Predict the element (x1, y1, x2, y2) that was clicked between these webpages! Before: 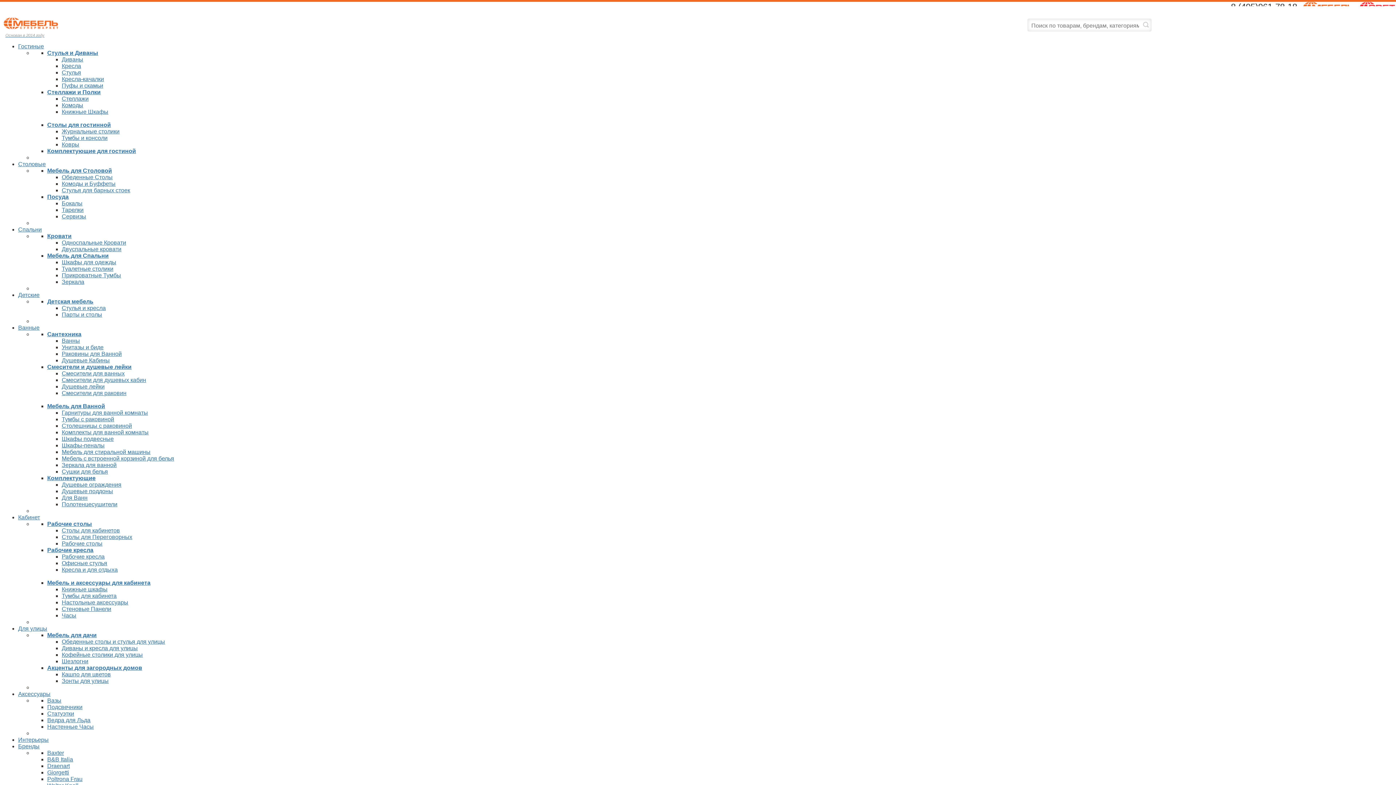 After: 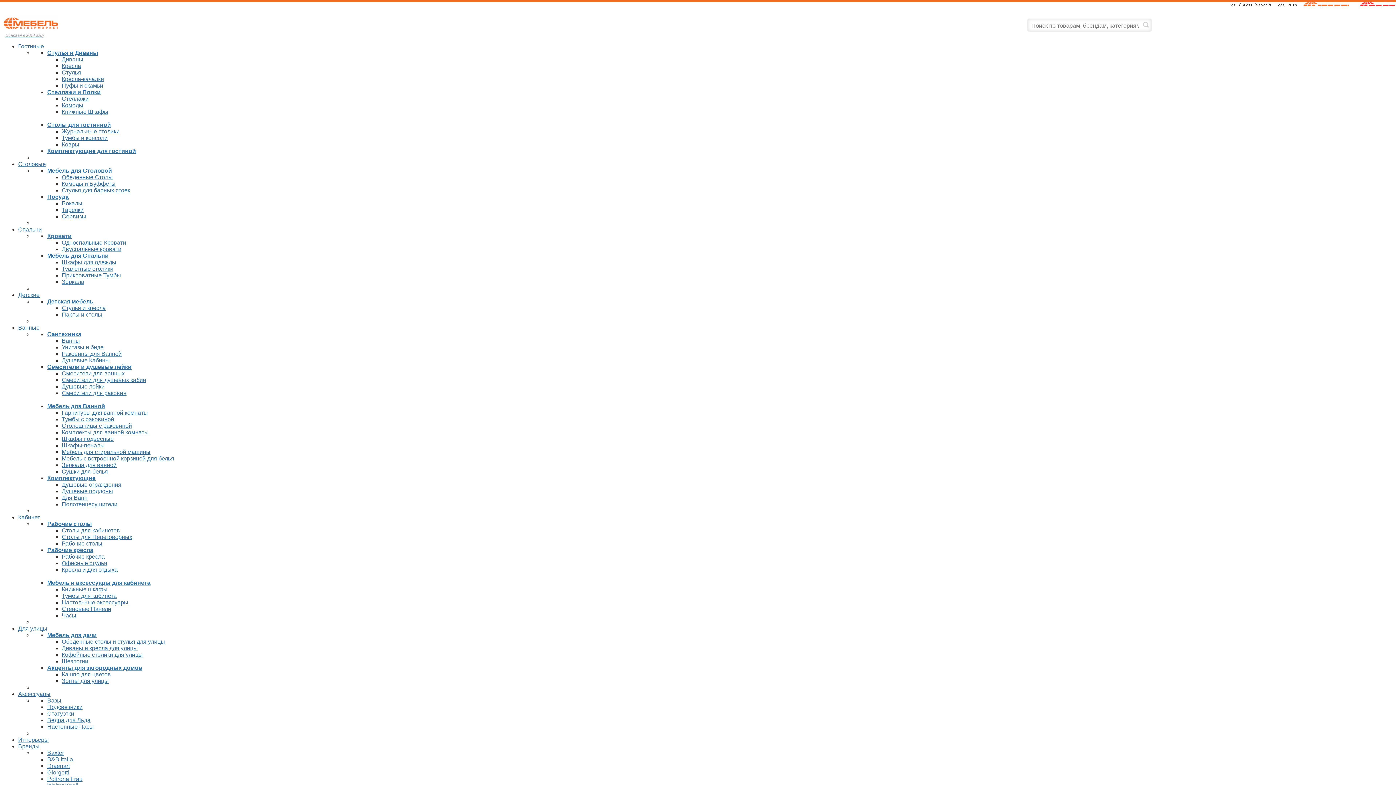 Action: label: Настенные Часы bbox: (47, 724, 93, 730)